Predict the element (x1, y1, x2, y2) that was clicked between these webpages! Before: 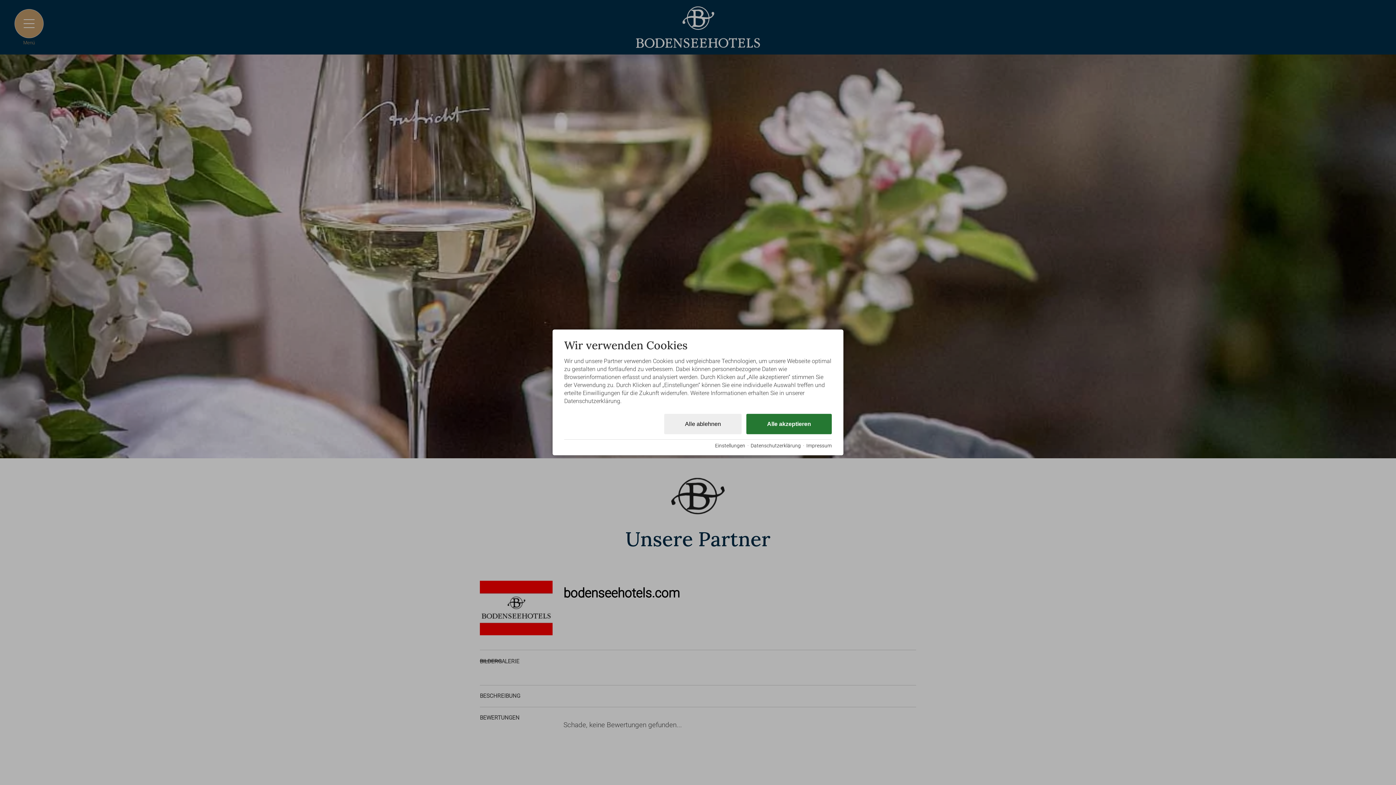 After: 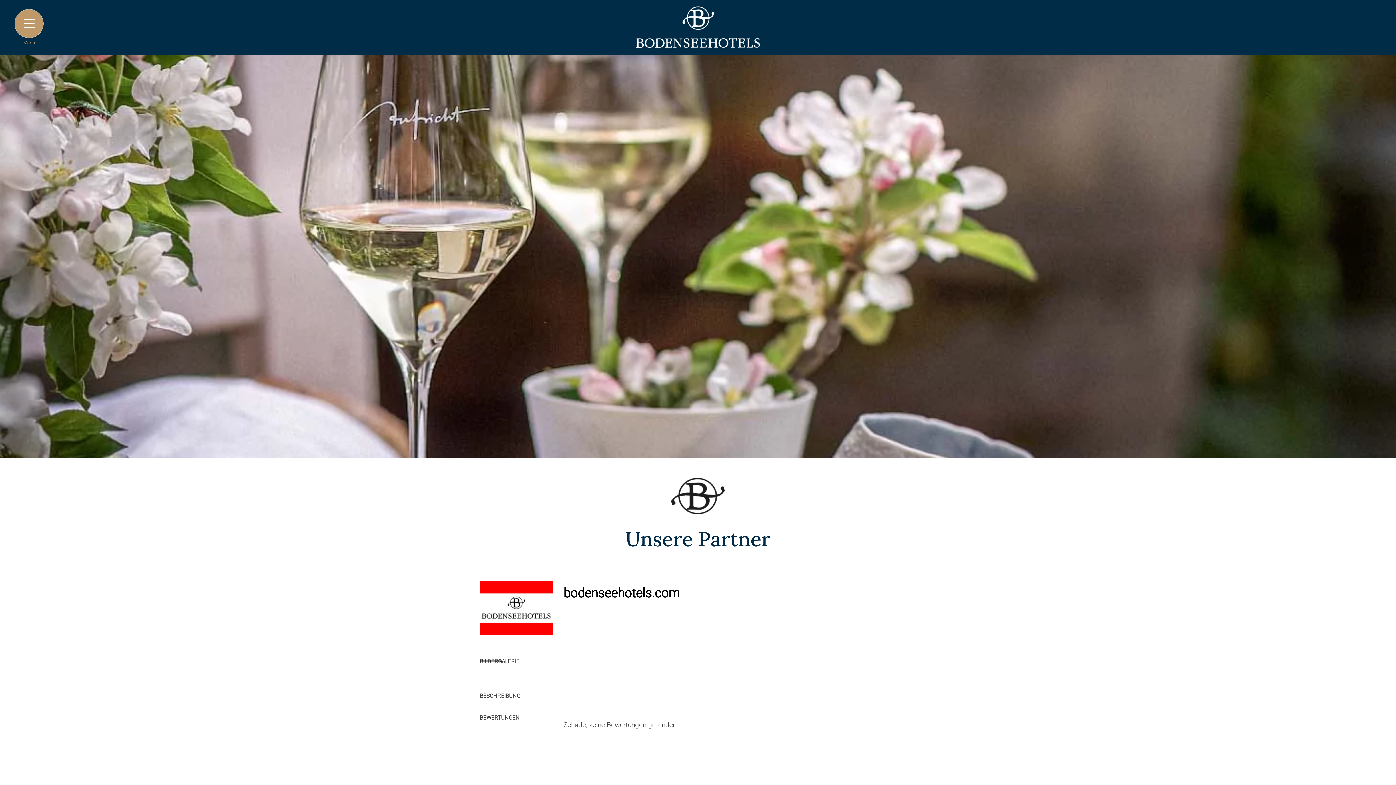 Action: bbox: (664, 414, 741, 434) label: Alle ablehnen